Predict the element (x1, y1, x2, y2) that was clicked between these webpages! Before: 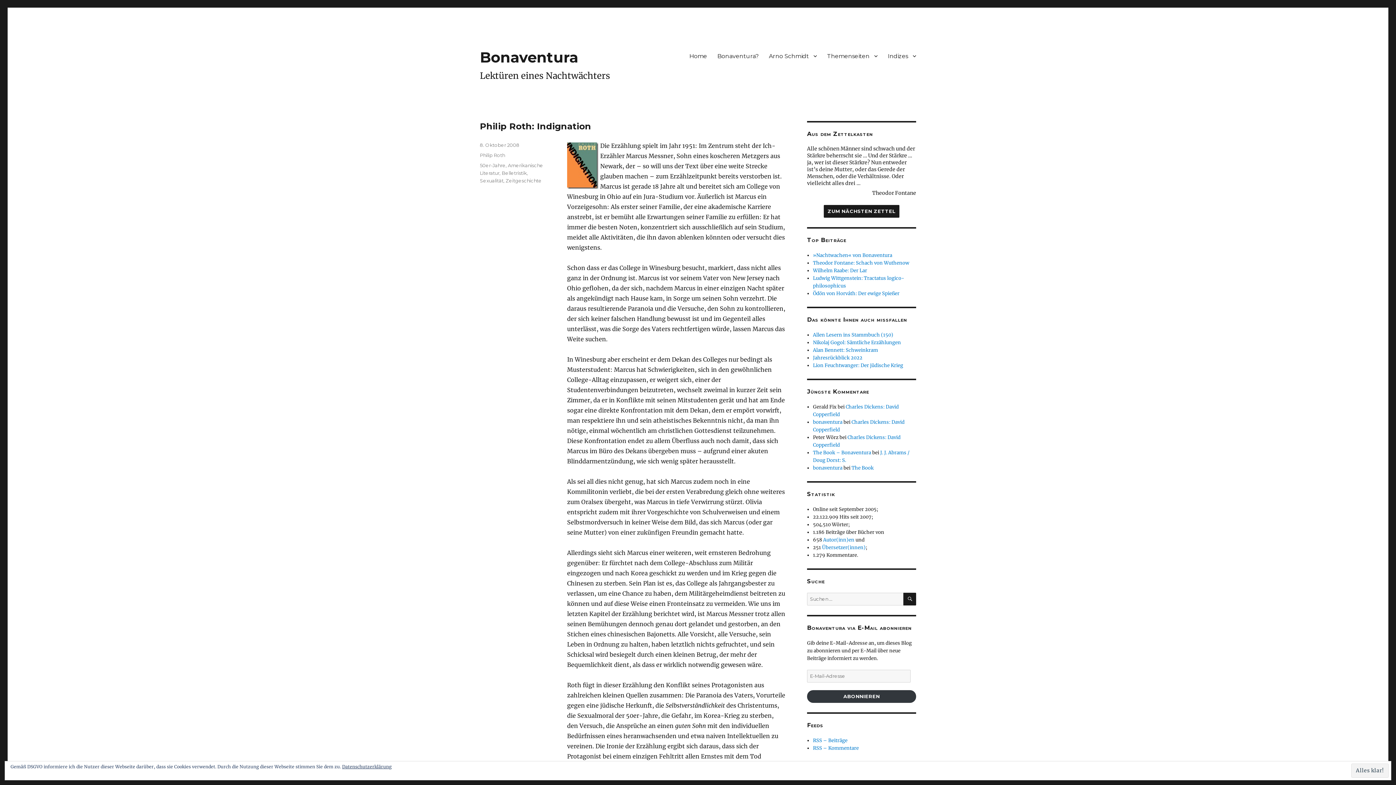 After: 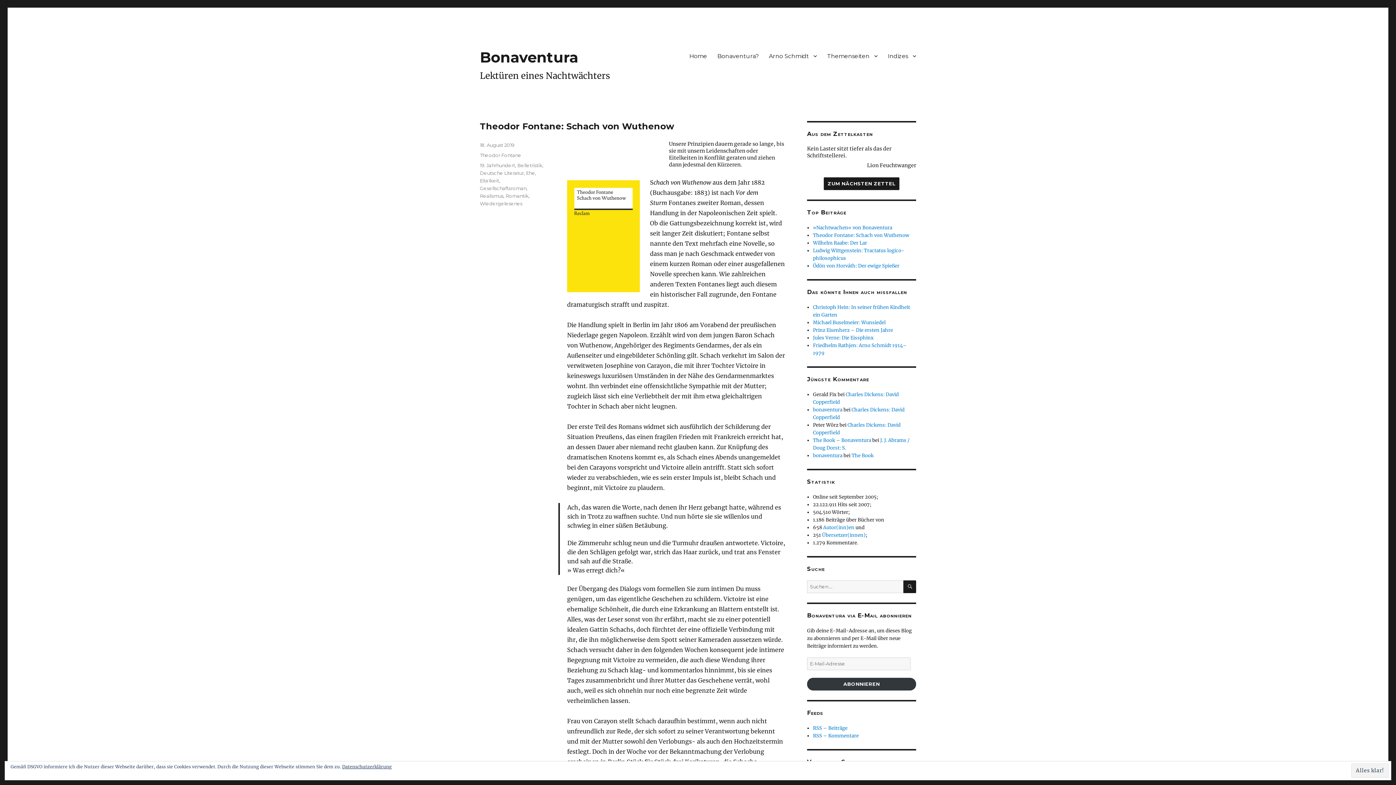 Action: label: Theodor Fontane: Schach von Wuthenow bbox: (813, 260, 909, 266)